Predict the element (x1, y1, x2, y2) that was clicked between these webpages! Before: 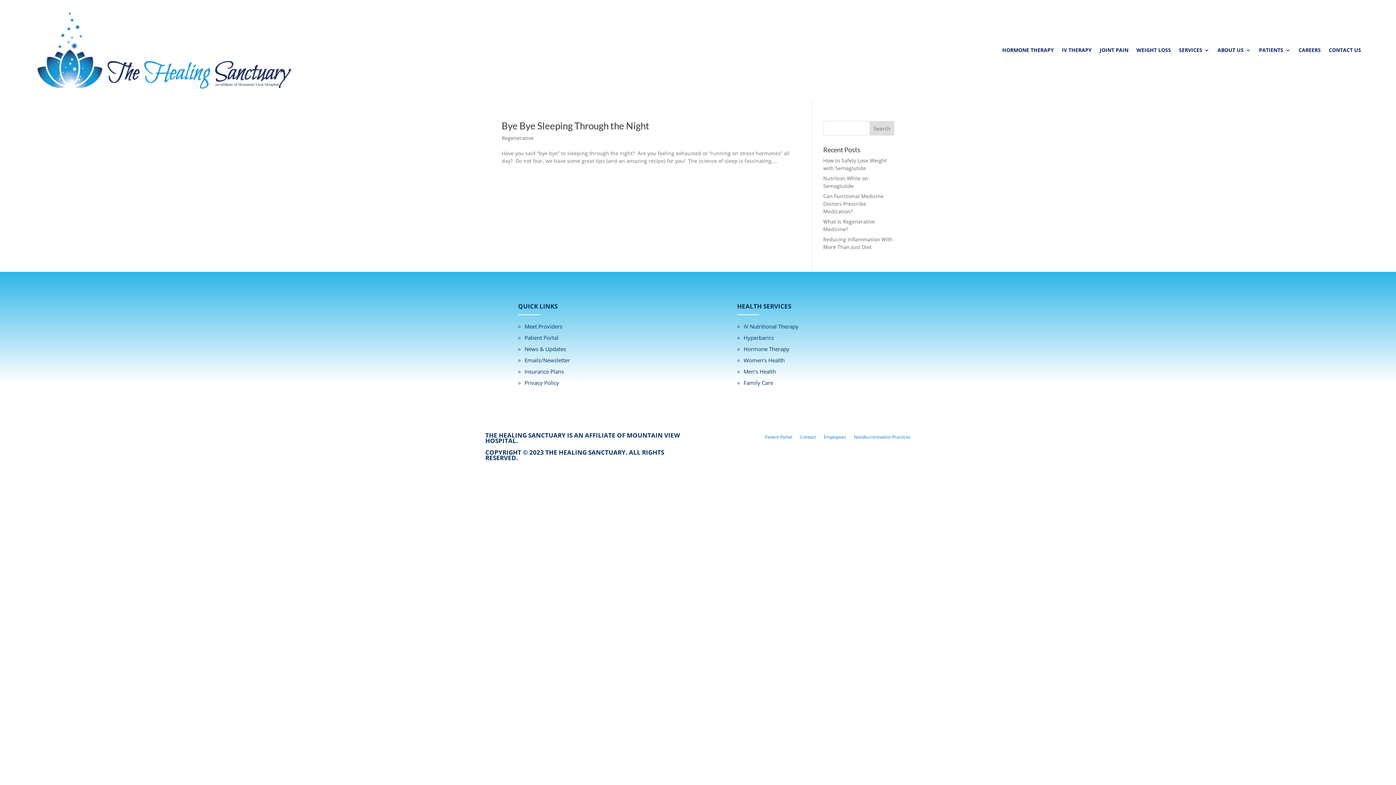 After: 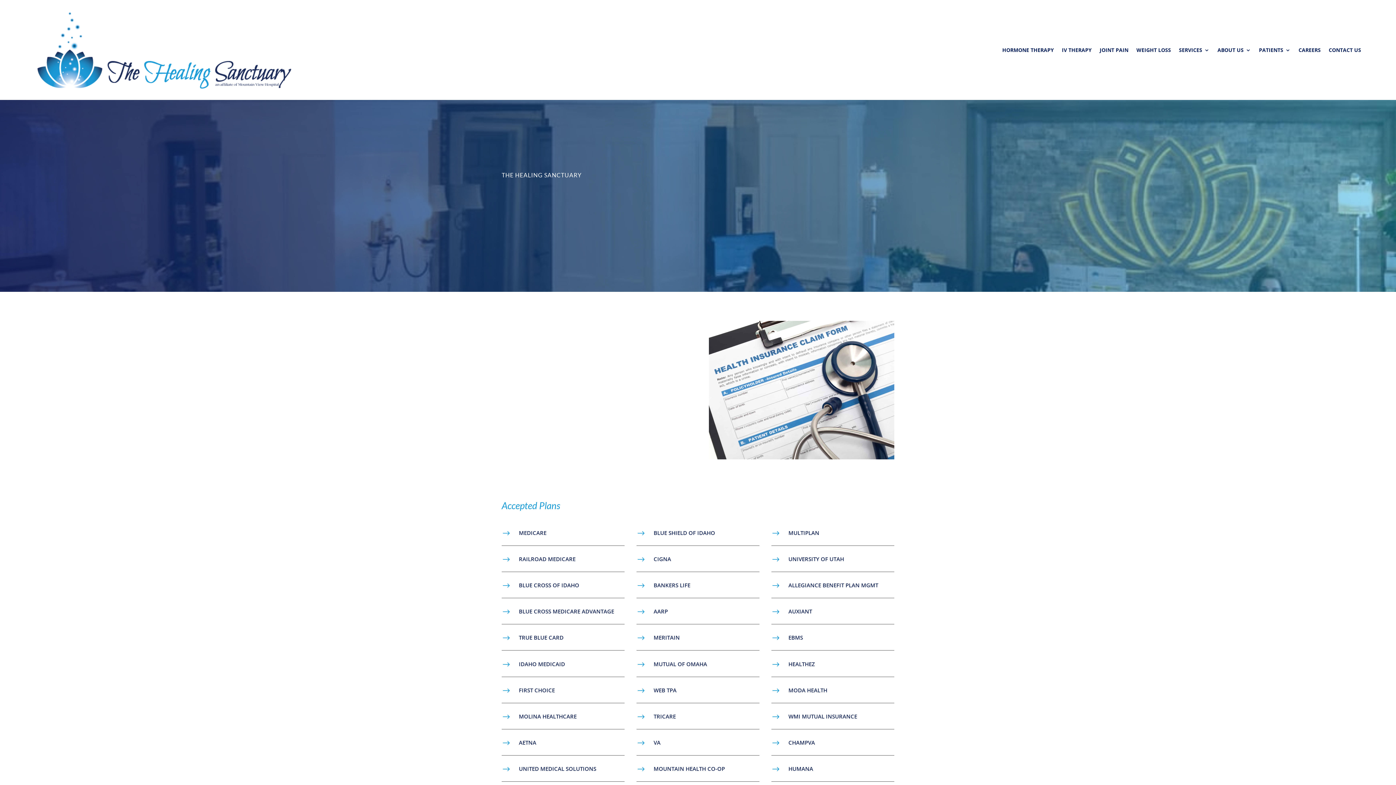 Action: label: Insurance Plans bbox: (524, 367, 564, 375)